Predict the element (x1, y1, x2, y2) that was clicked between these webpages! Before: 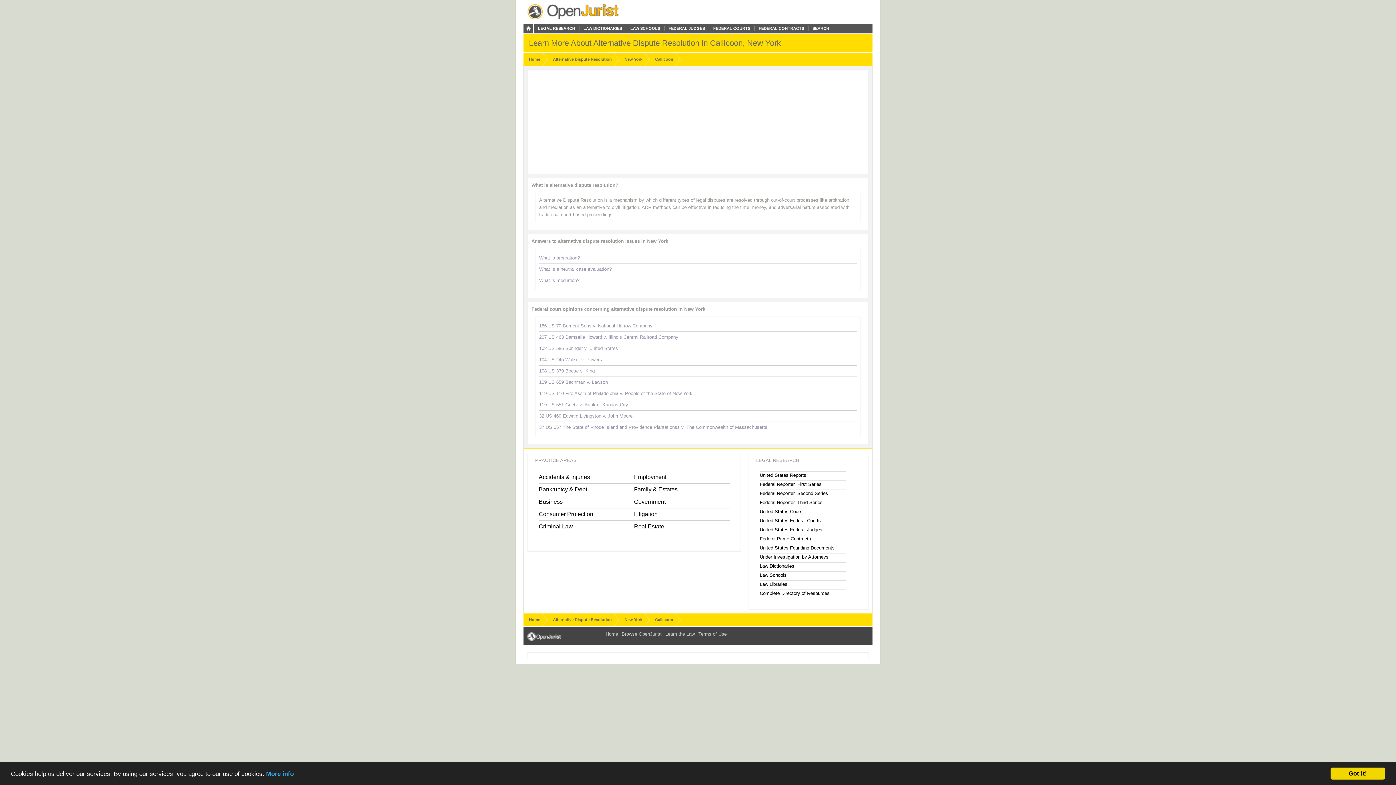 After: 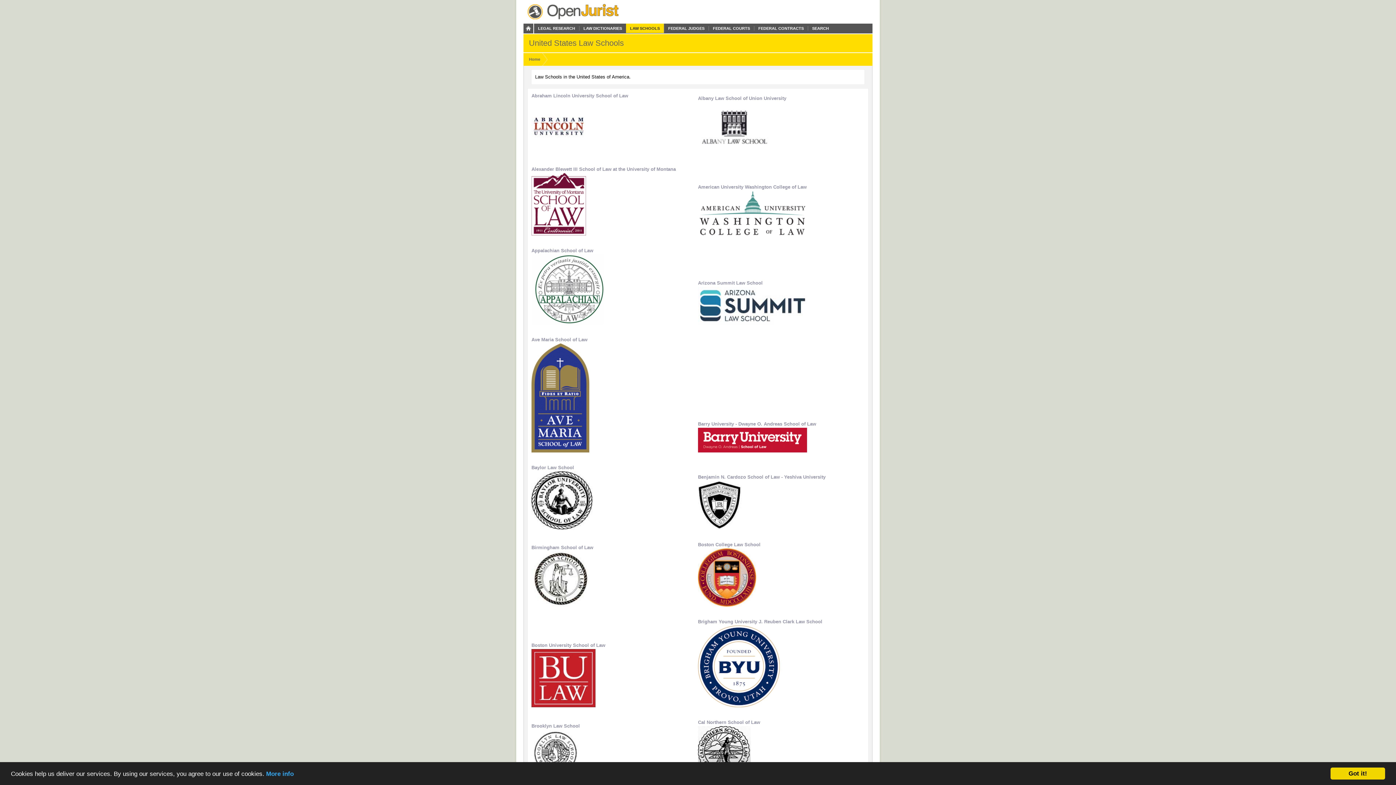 Action: bbox: (626, 26, 664, 30) label: LAW SCHOOLS